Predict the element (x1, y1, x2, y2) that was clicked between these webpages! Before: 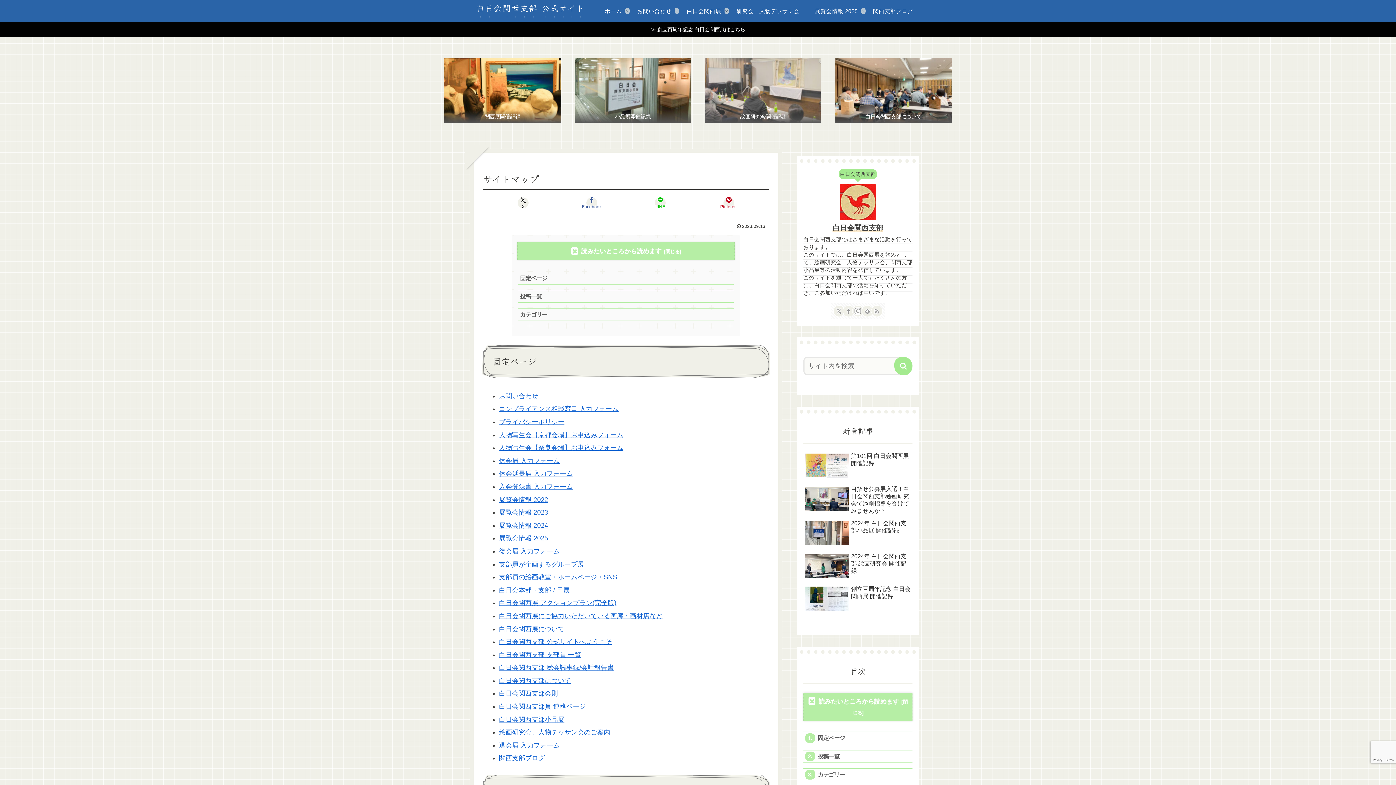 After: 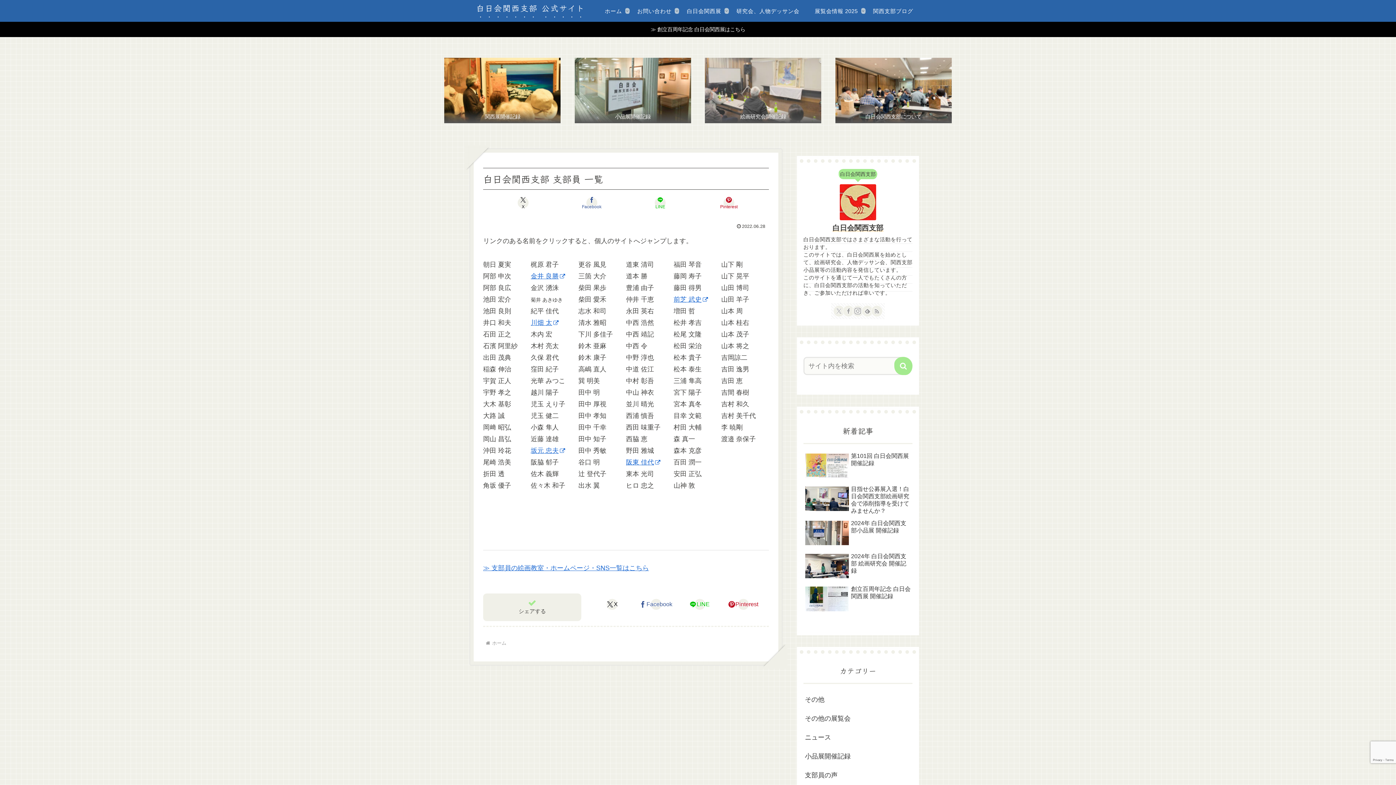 Action: bbox: (499, 651, 581, 658) label: 白日会関西支部 支部員 一覧